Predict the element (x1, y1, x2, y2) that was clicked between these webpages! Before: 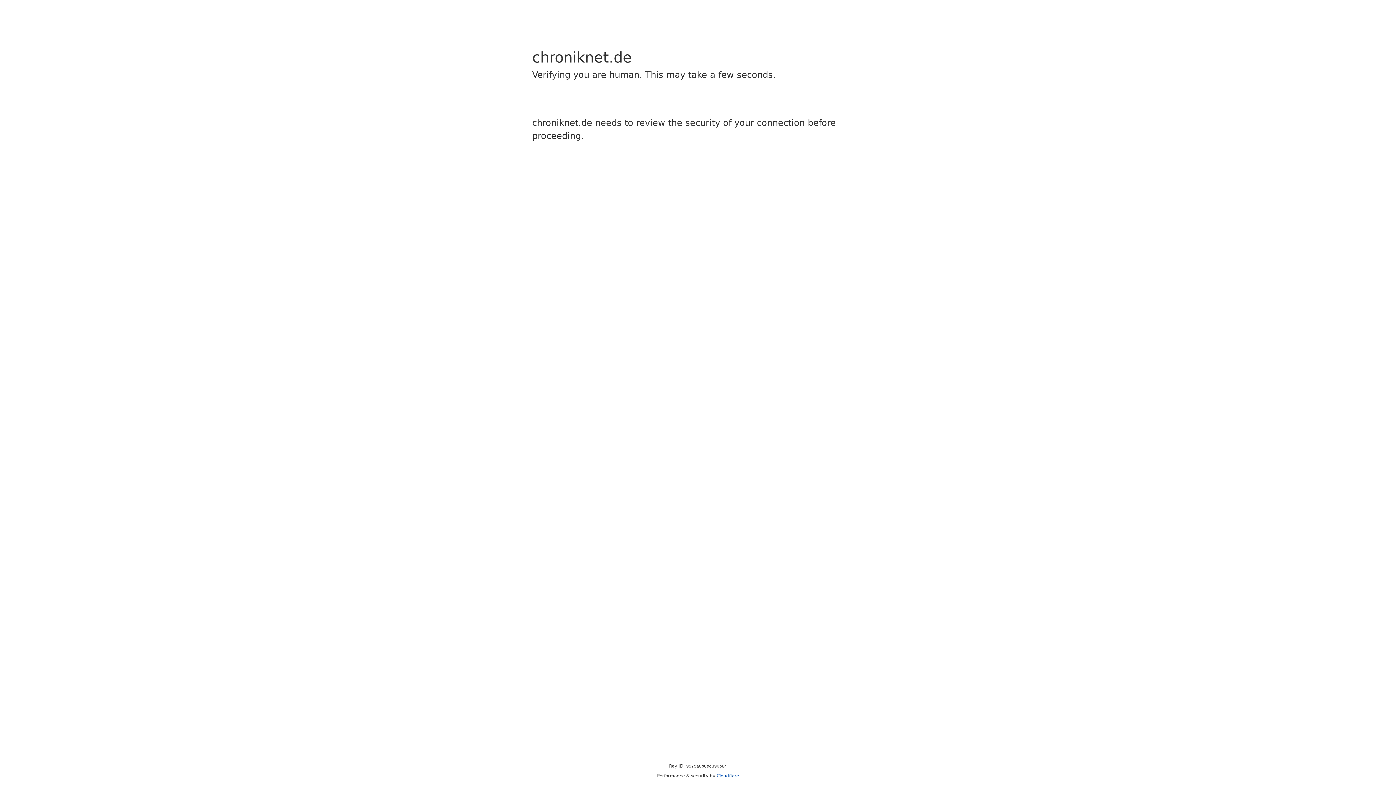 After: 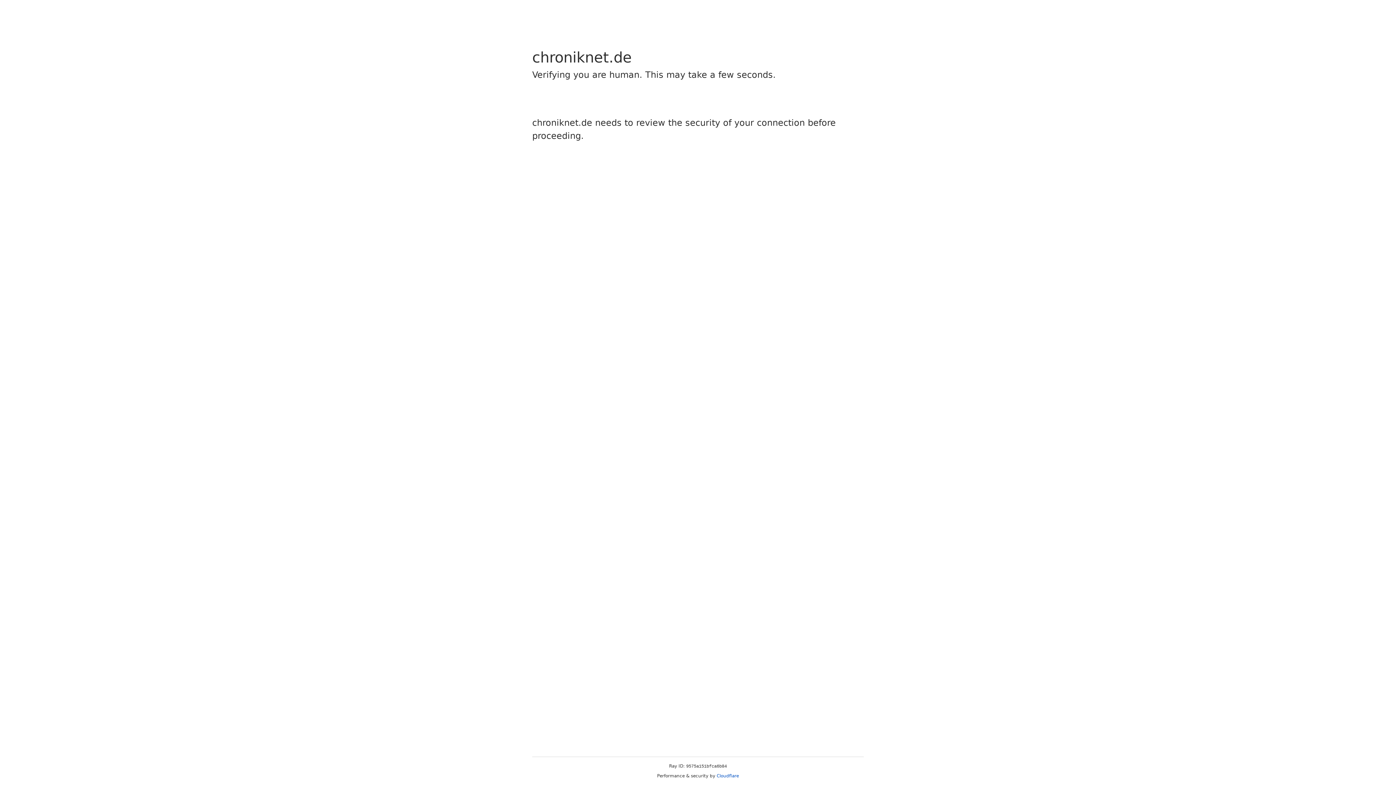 Action: label: Cloudflare bbox: (716, 773, 739, 778)